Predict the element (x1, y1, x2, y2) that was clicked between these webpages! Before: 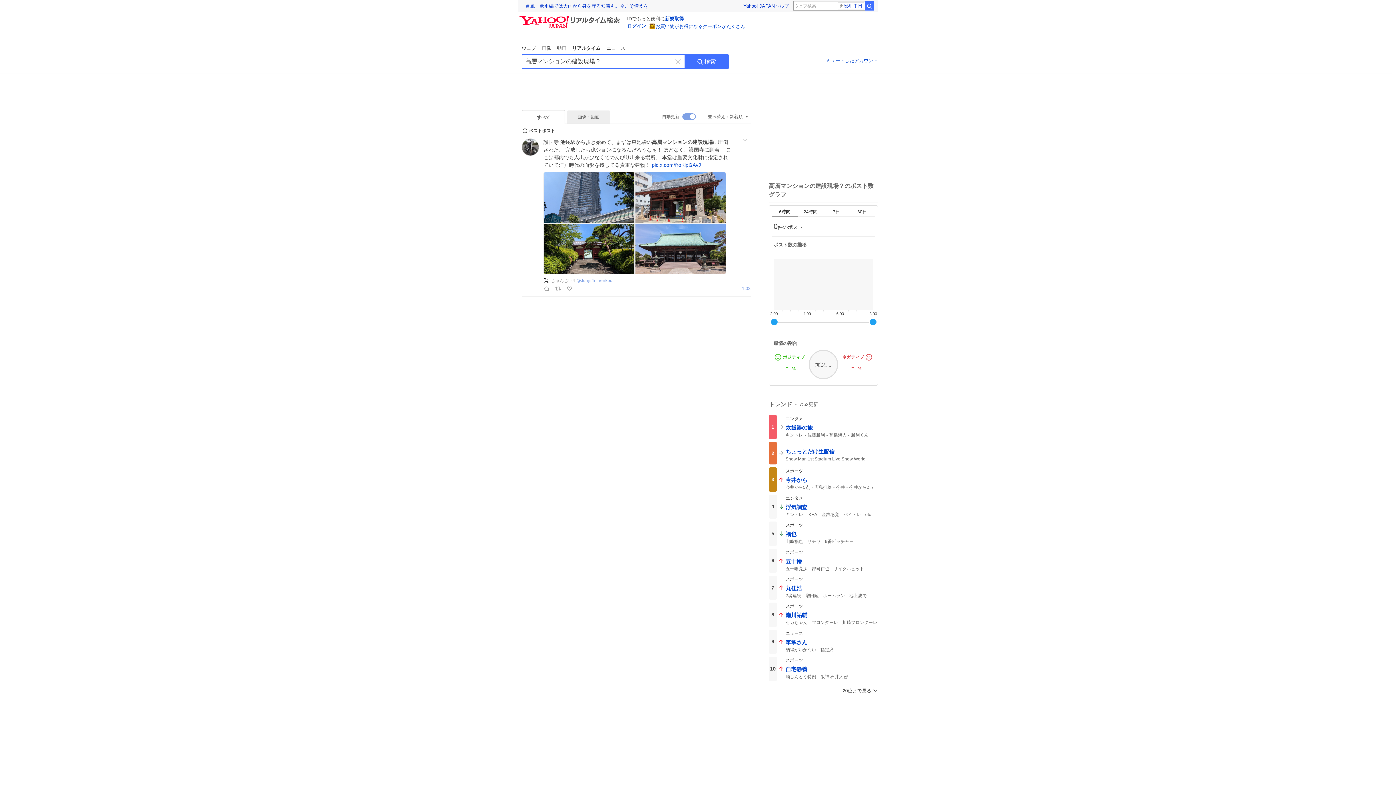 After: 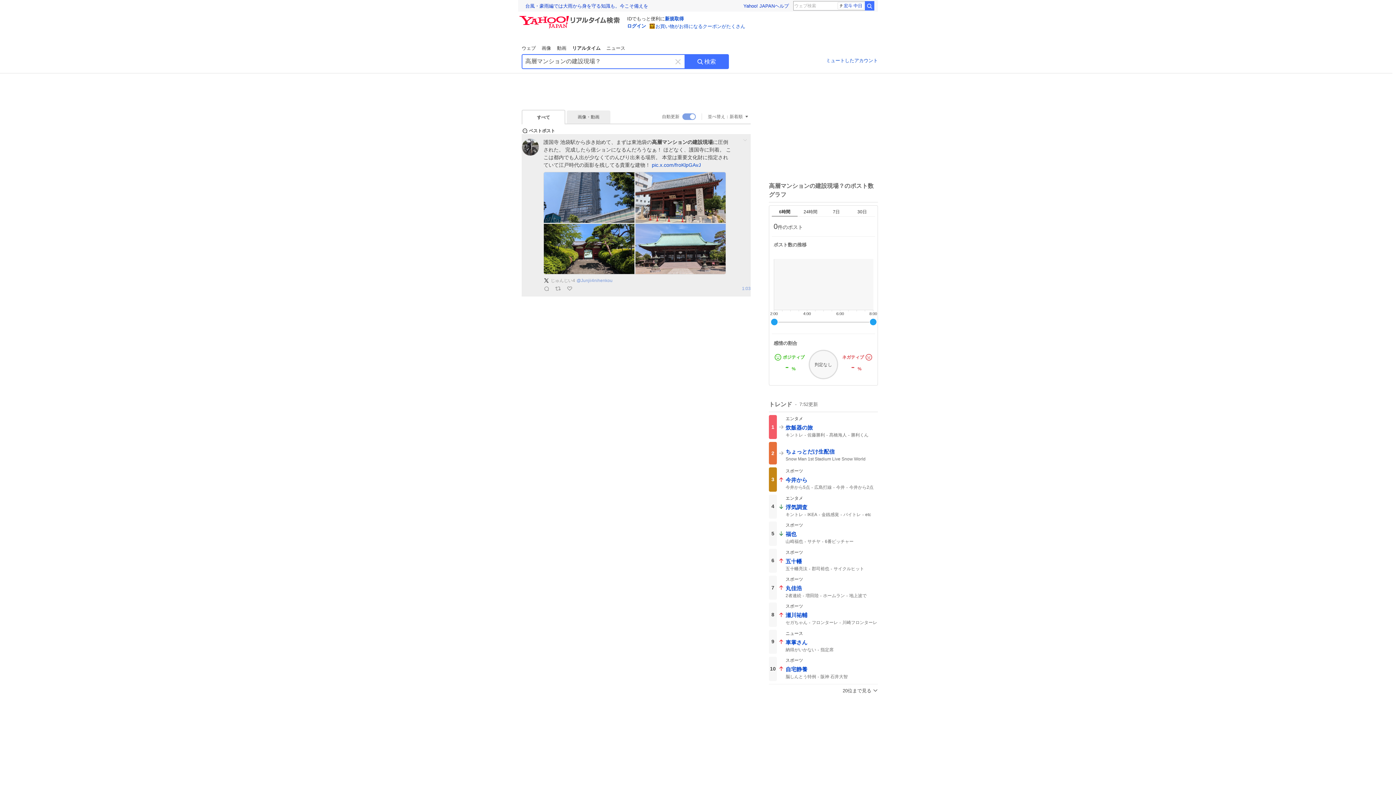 Action: bbox: (566, 285, 573, 292)